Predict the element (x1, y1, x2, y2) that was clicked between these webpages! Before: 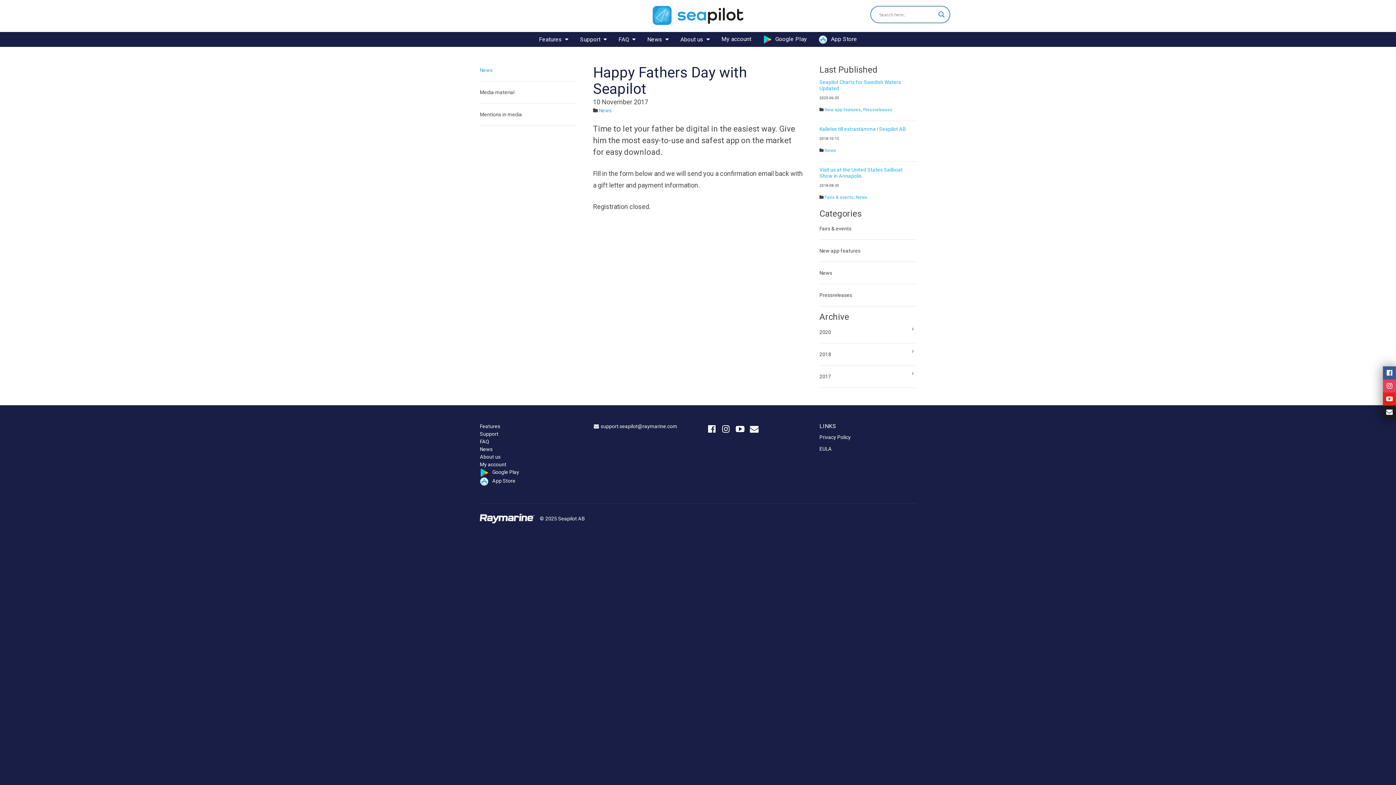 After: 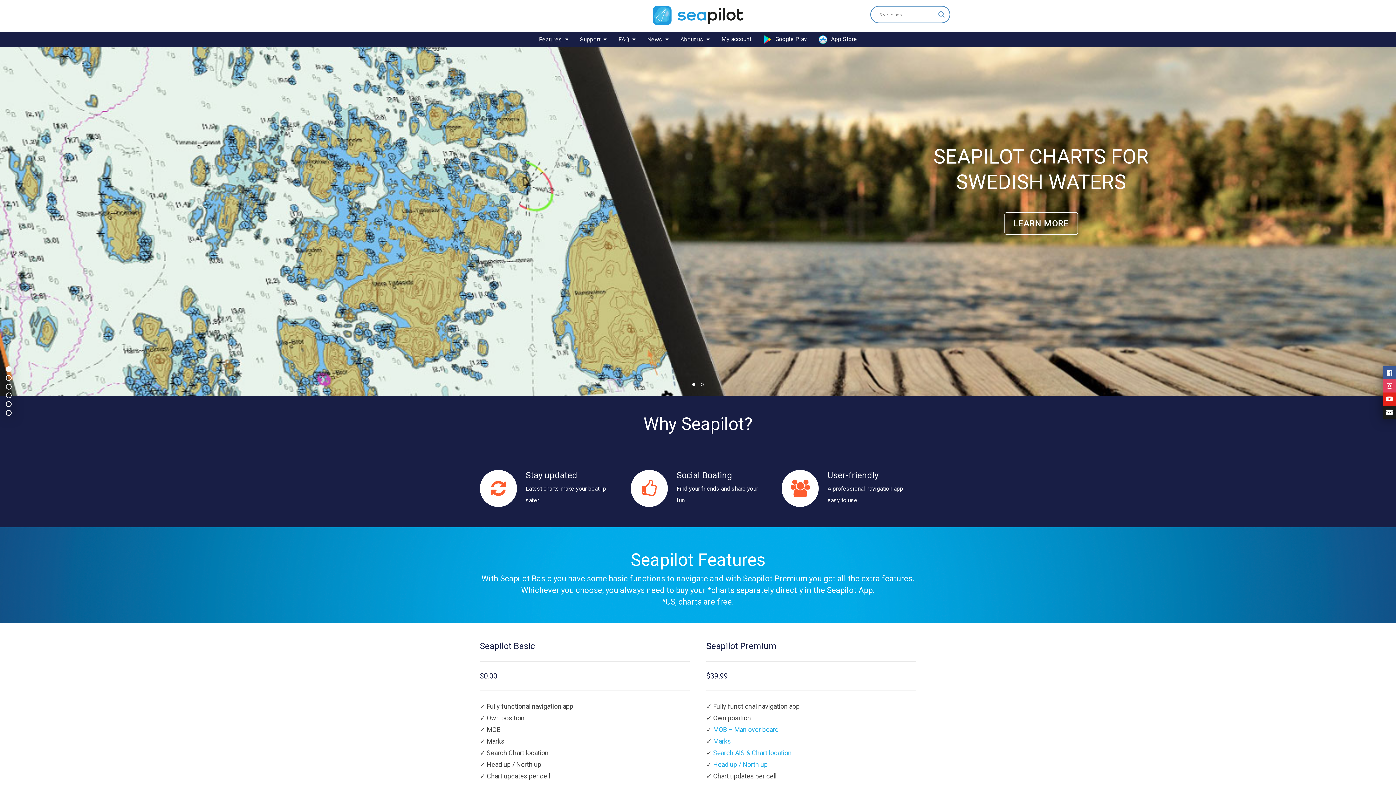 Action: label: Seapilot bbox: (534, 5, 861, 25)